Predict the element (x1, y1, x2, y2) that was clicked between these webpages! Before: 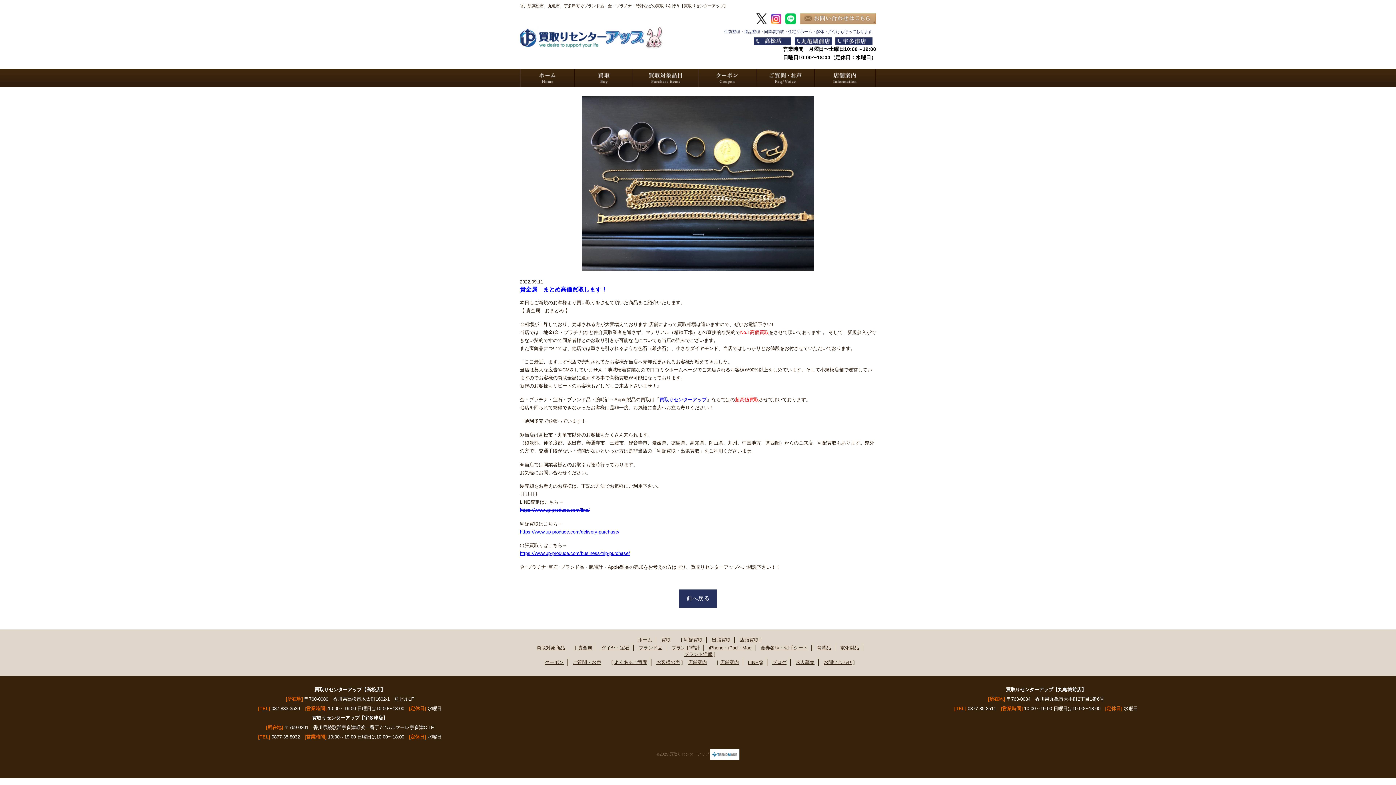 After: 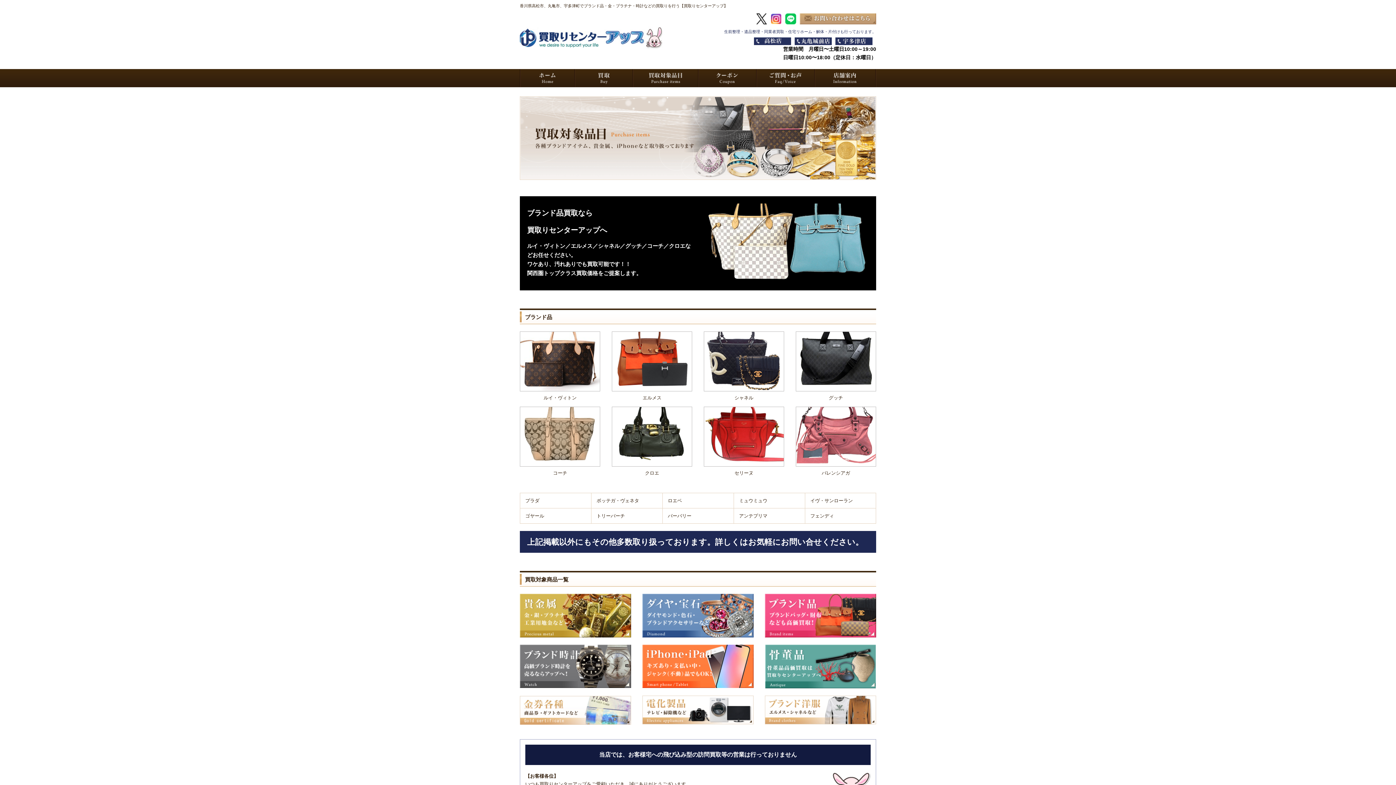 Action: bbox: (635, 645, 666, 650) label: ブランド品